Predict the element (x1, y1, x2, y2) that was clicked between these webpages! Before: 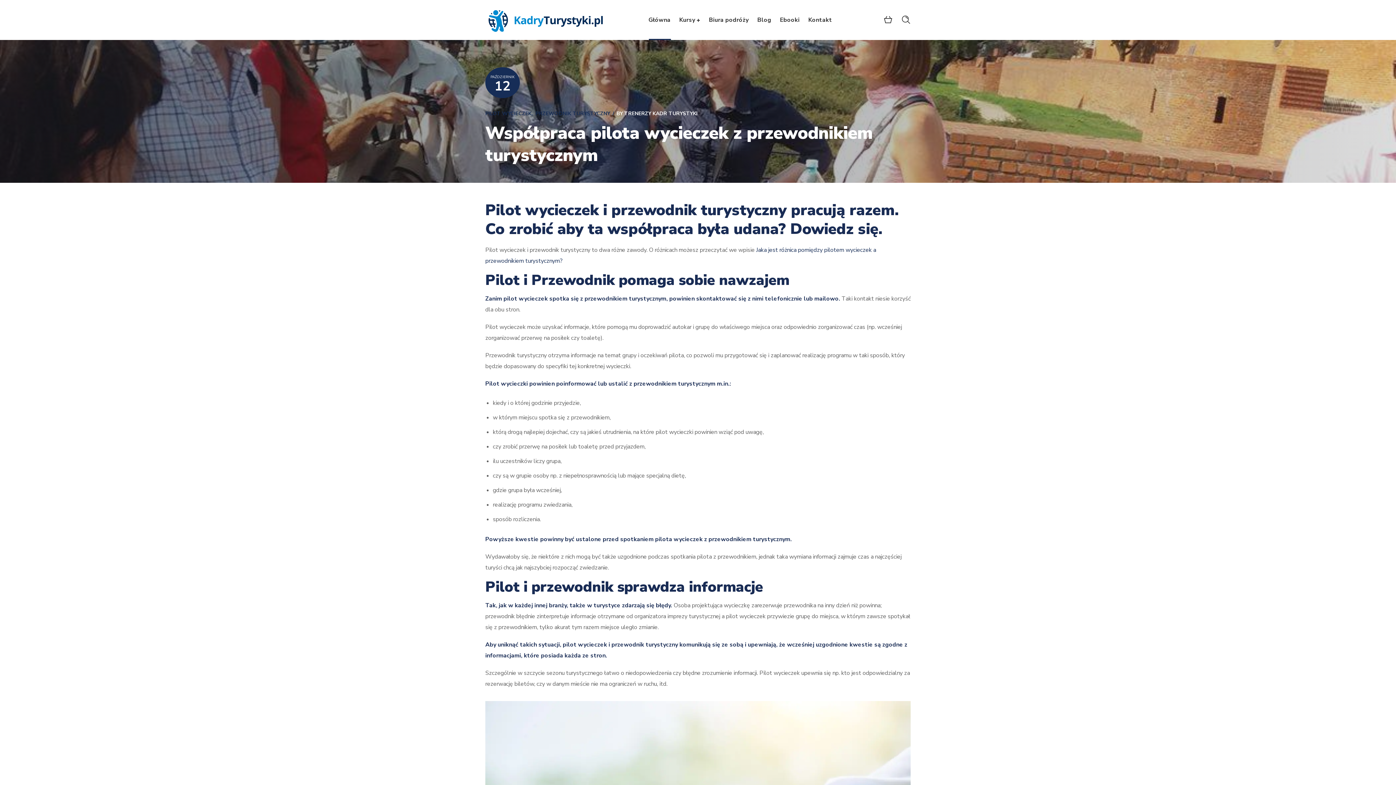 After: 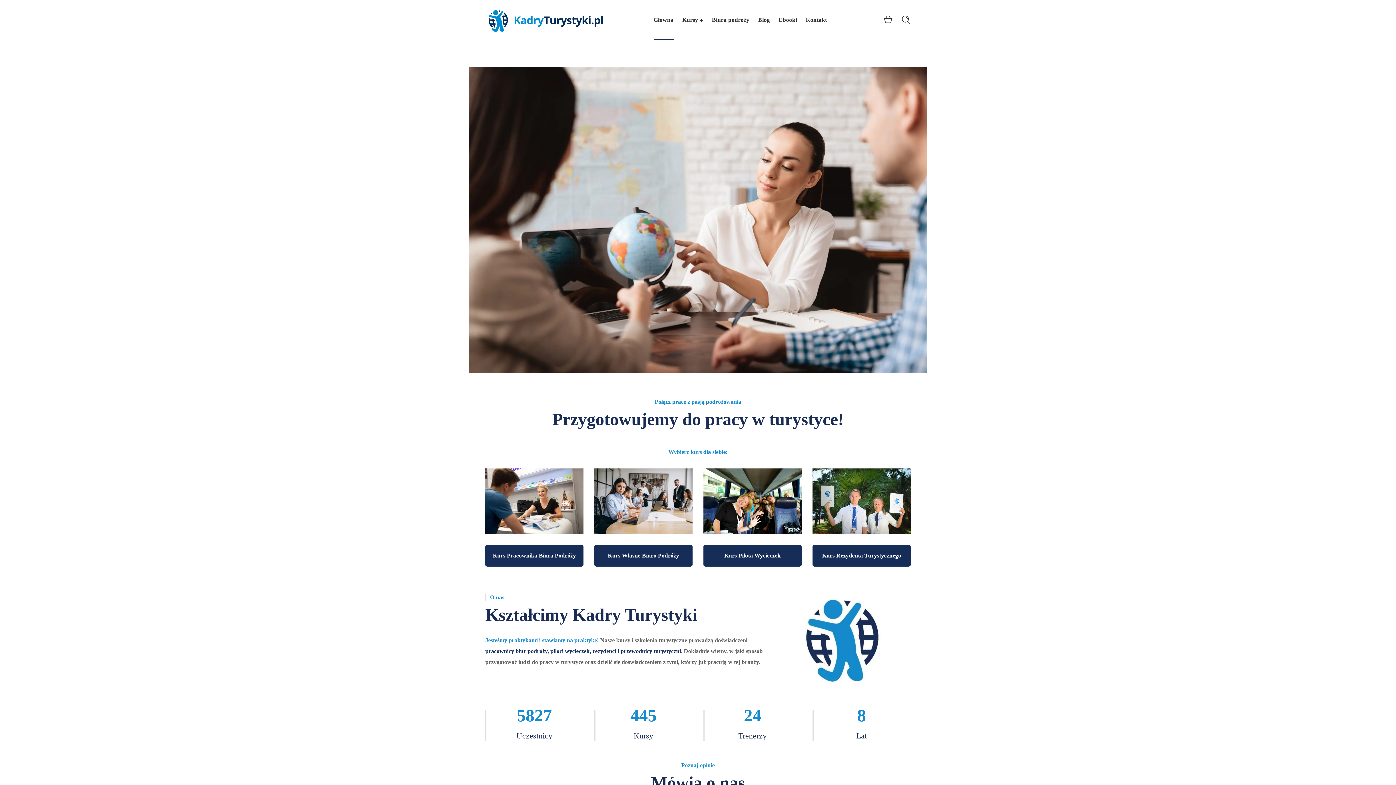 Action: bbox: (485, 15, 606, 23)